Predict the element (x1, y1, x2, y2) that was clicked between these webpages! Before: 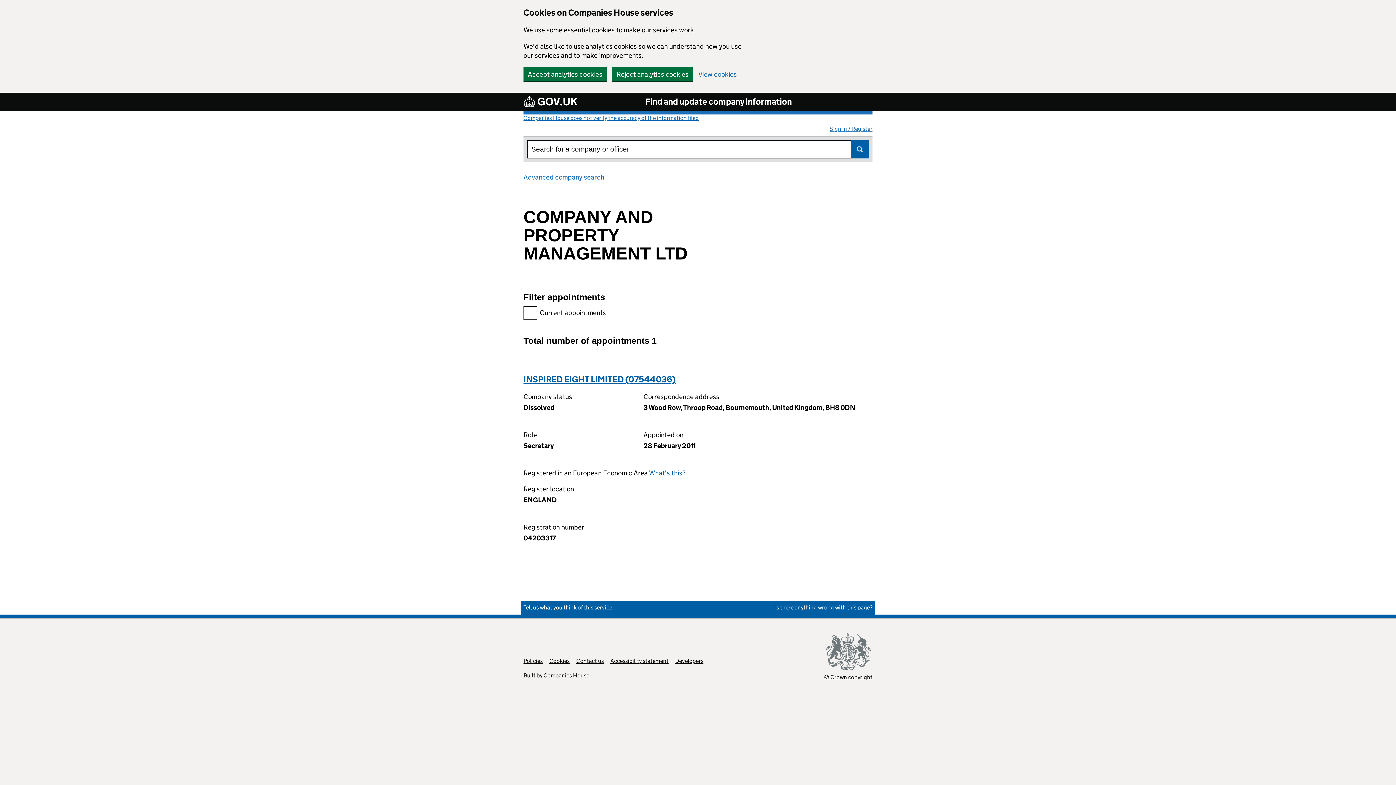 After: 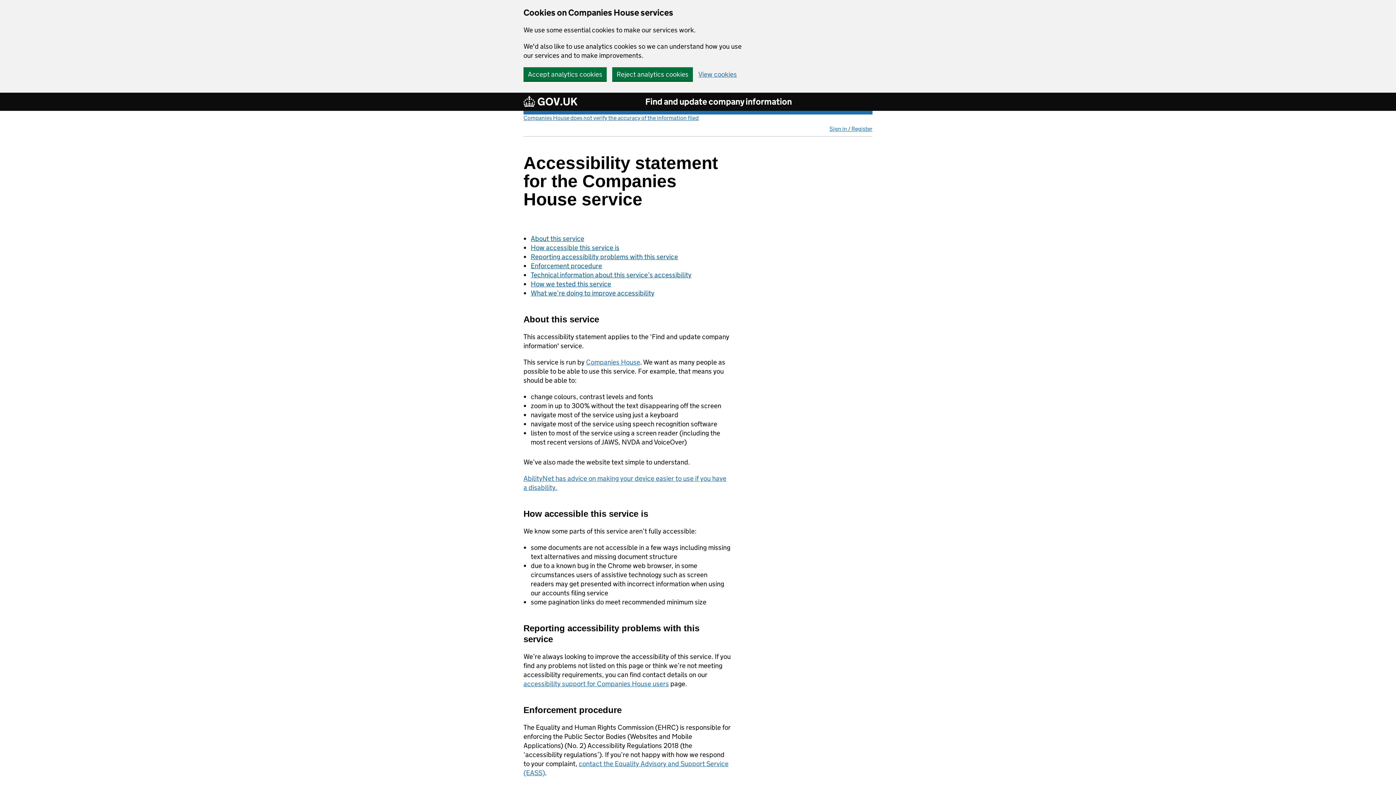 Action: bbox: (610, 657, 668, 664) label: Accessibility statement